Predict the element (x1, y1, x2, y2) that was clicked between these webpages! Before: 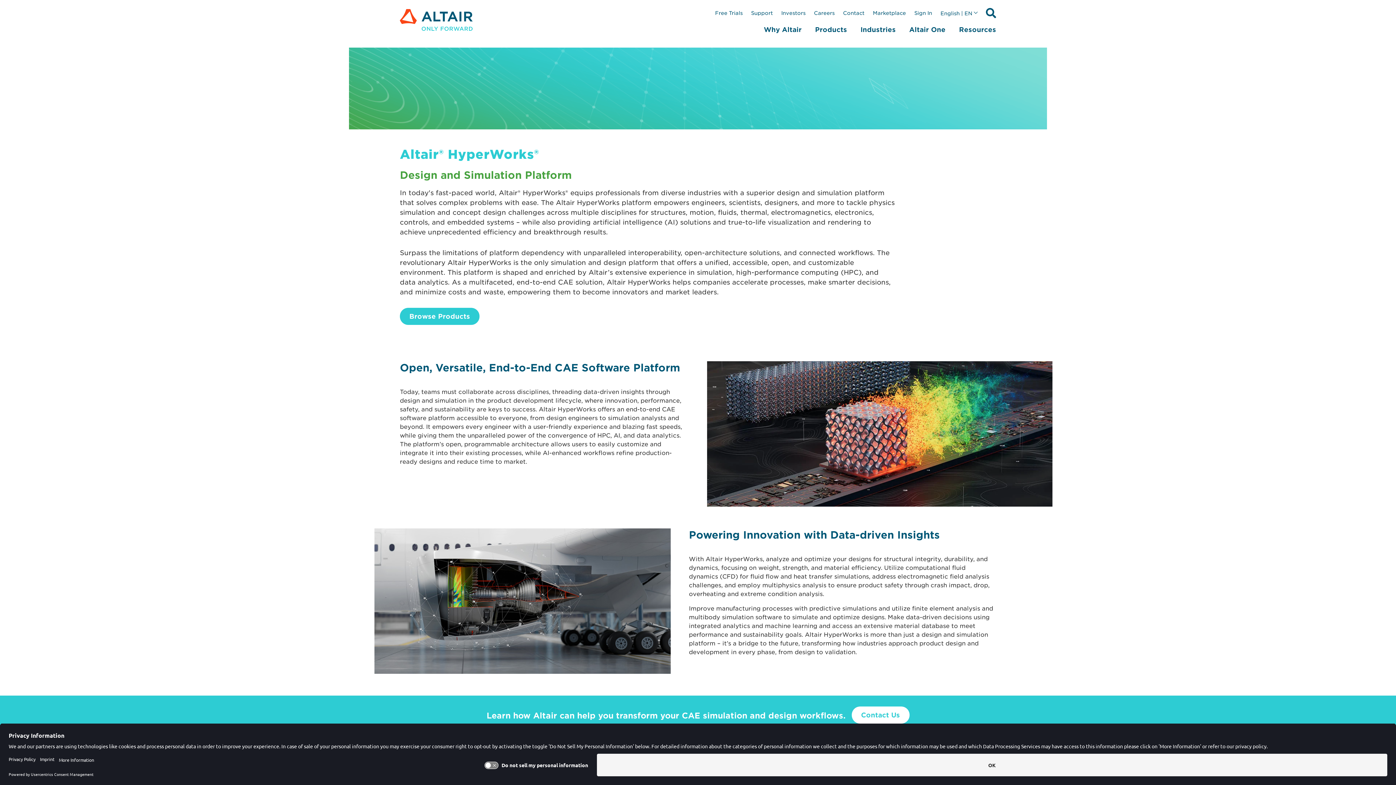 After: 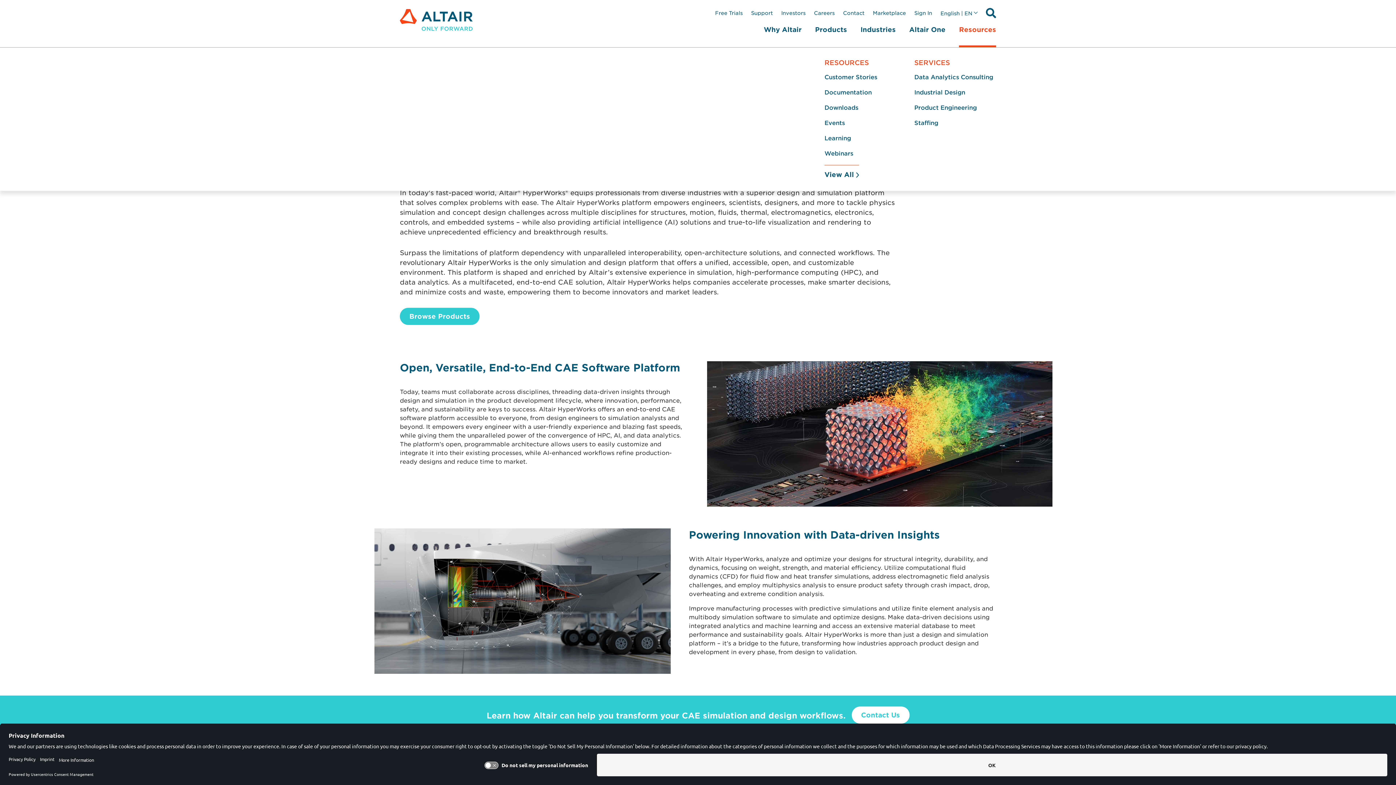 Action: label: Resources bbox: (959, 24, 996, 47)